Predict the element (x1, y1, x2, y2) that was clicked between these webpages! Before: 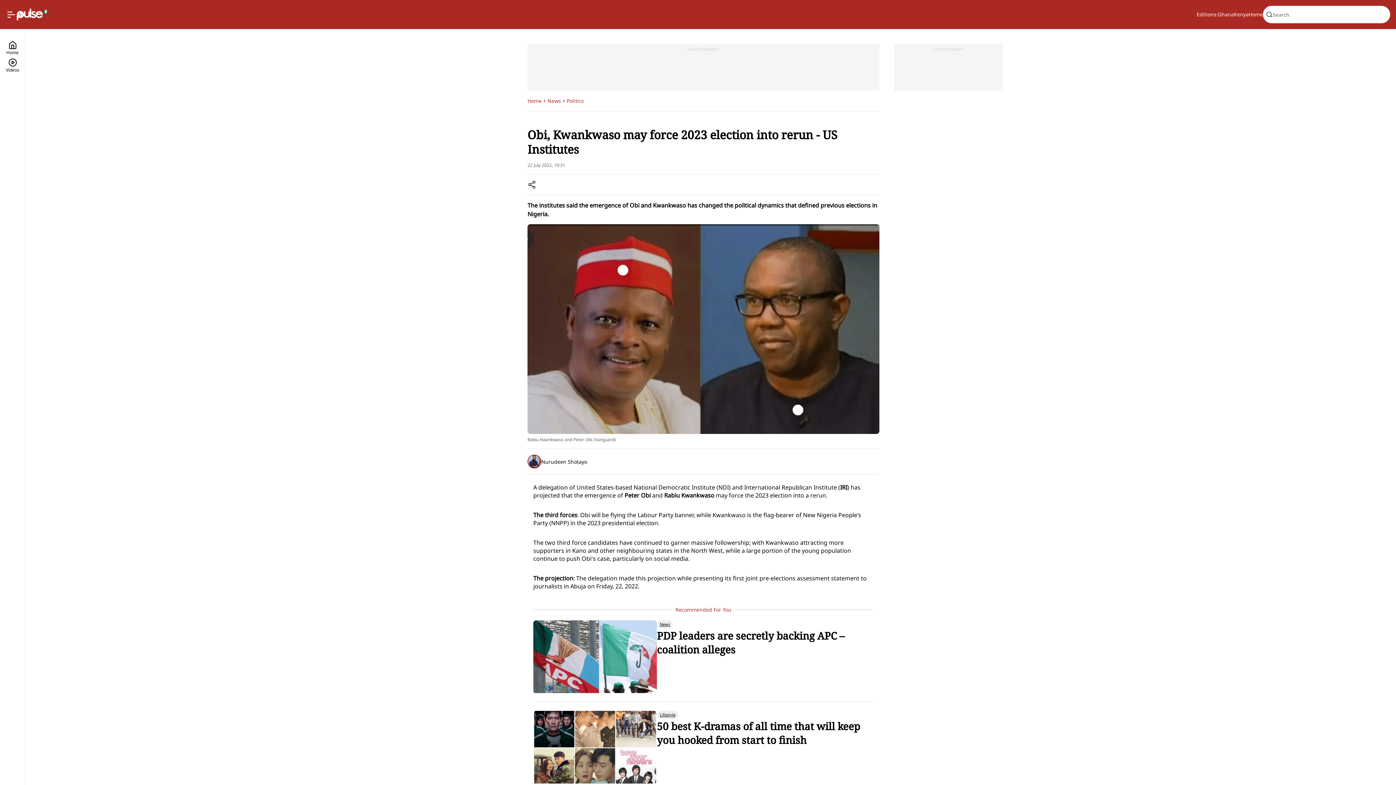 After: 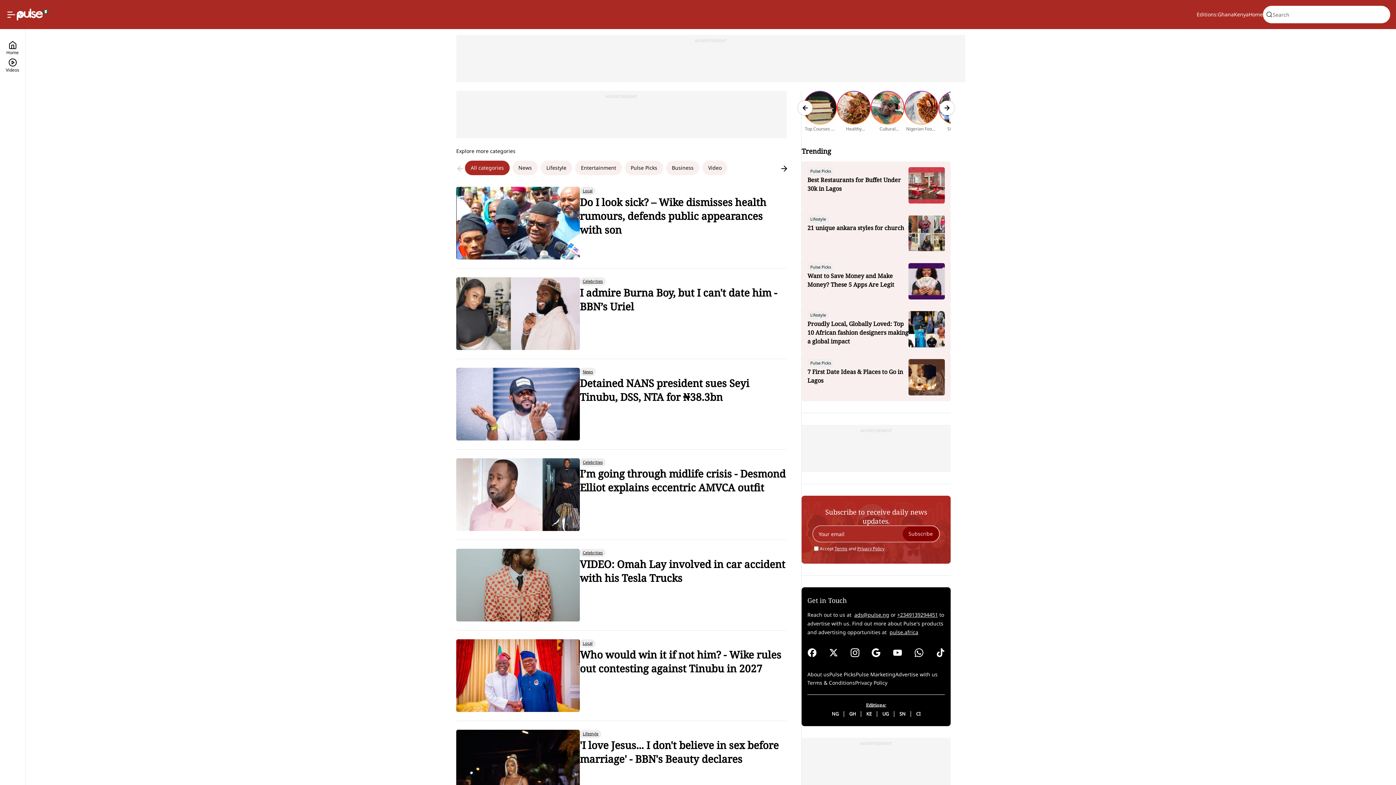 Action: bbox: (16, 8, 48, 20)